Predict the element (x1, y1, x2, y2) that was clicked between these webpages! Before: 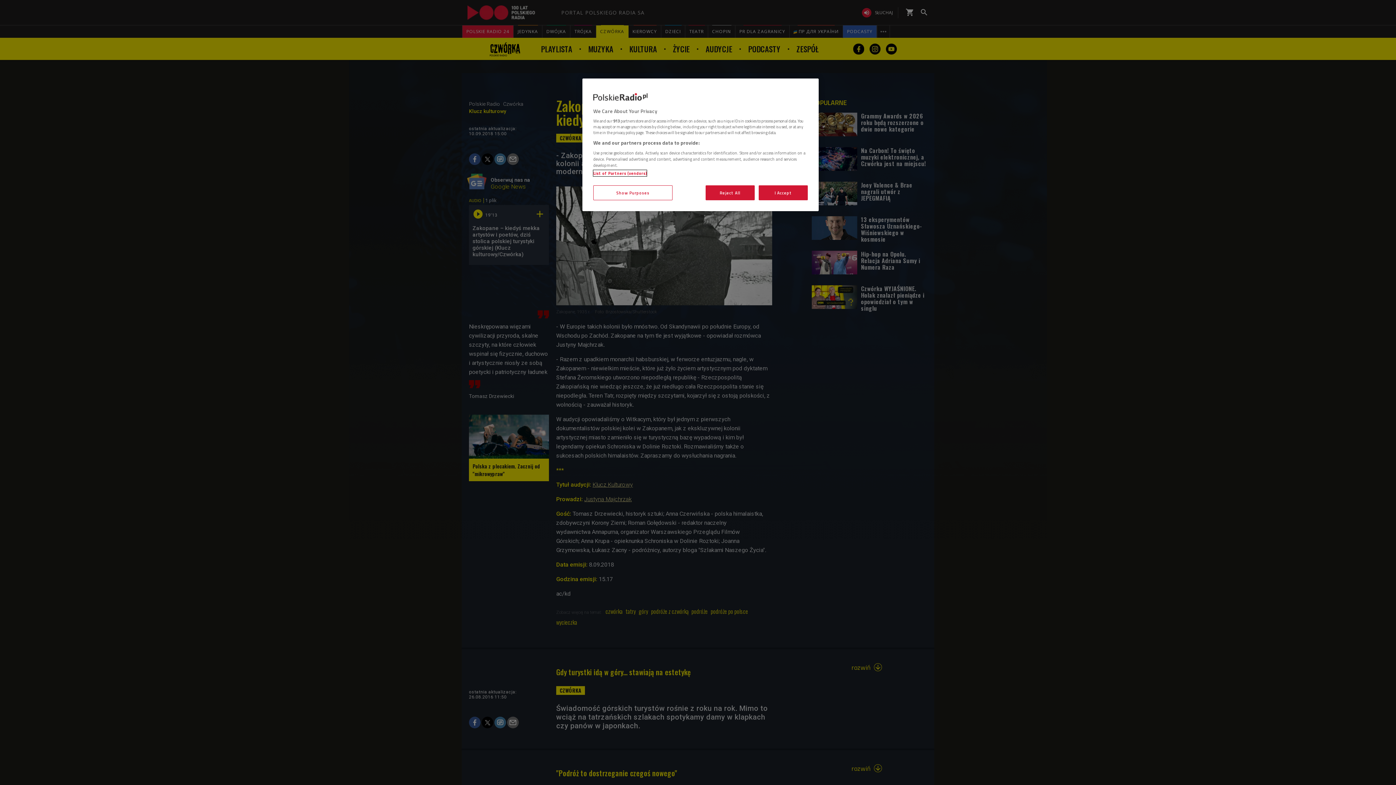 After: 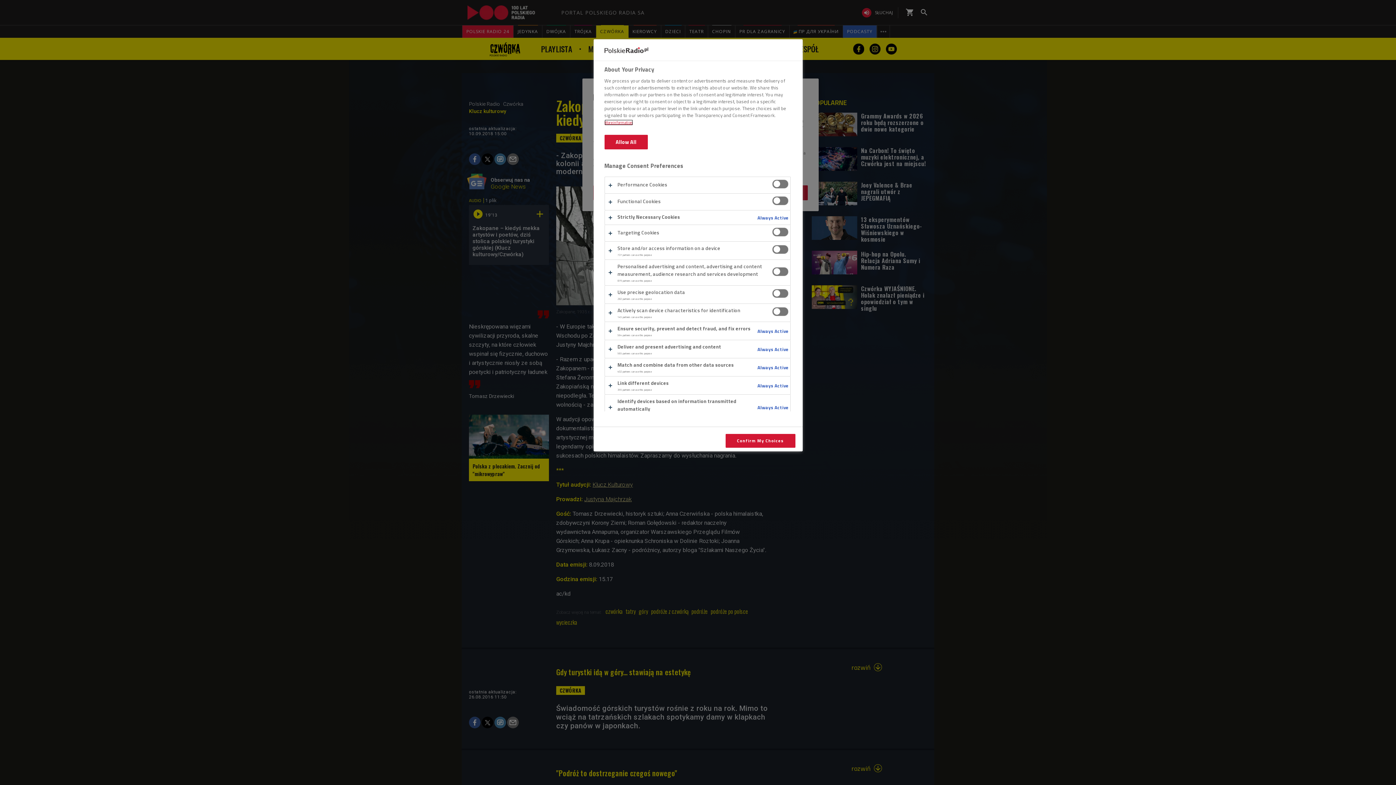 Action: bbox: (593, 185, 672, 200) label: Show Purposes